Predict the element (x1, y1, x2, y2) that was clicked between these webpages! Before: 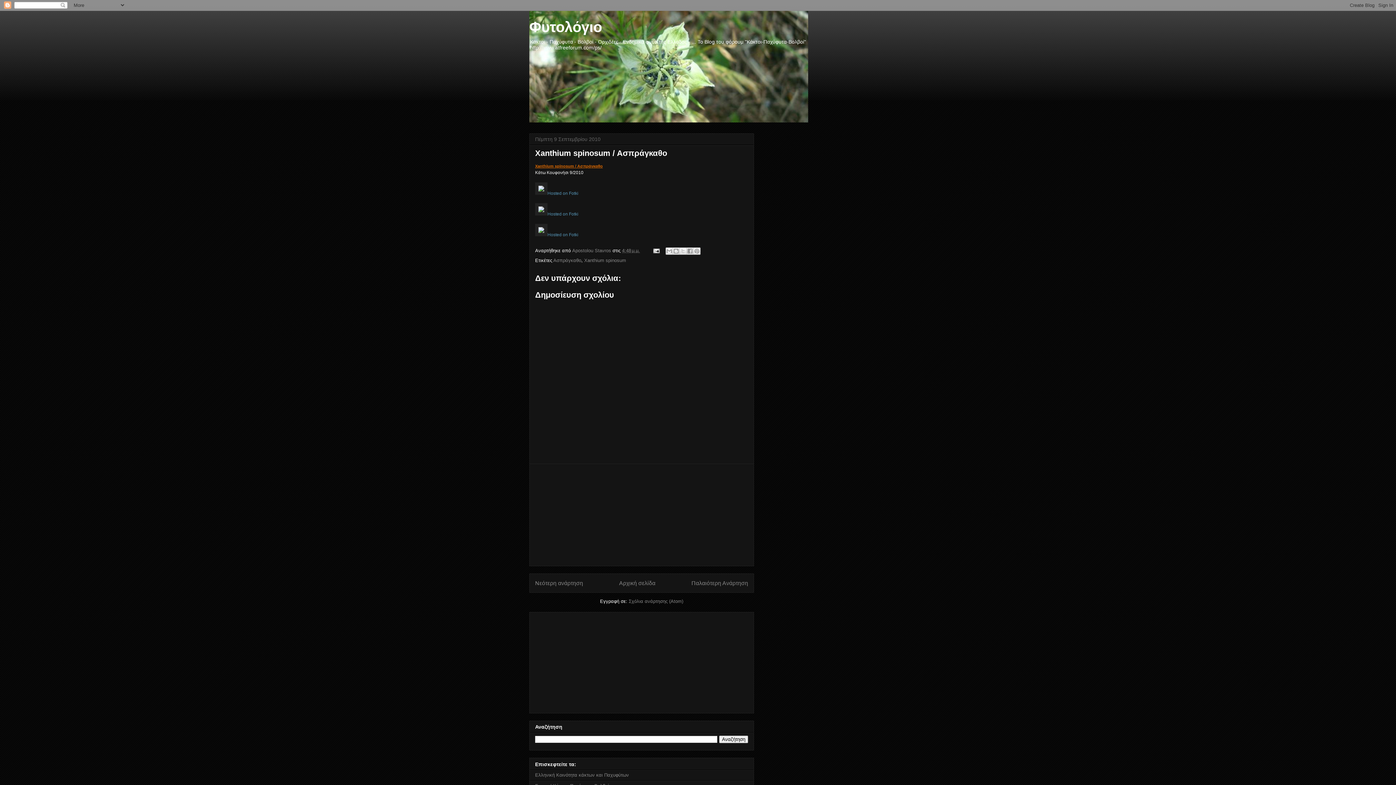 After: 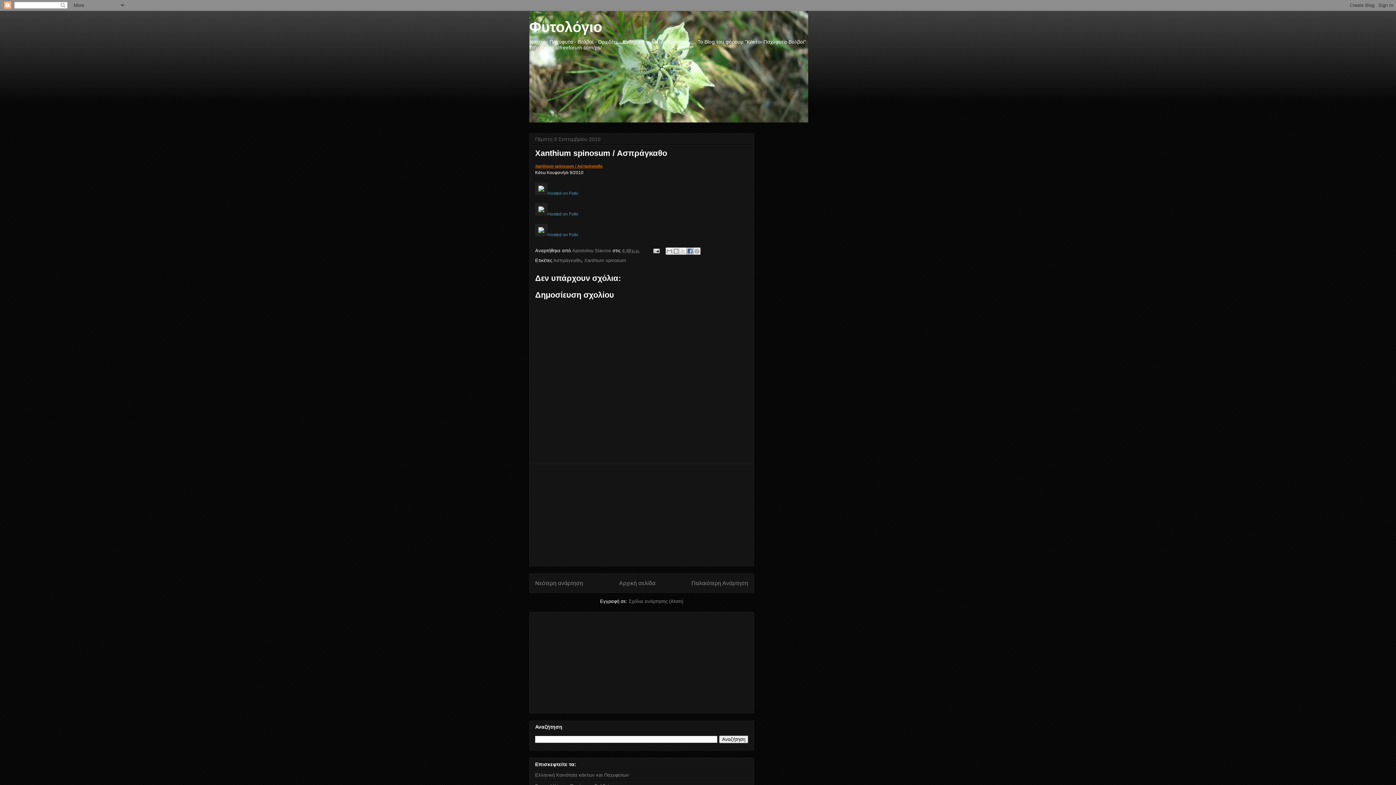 Action: bbox: (686, 247, 693, 254) label: Μοιραστείτε το στο Facebook